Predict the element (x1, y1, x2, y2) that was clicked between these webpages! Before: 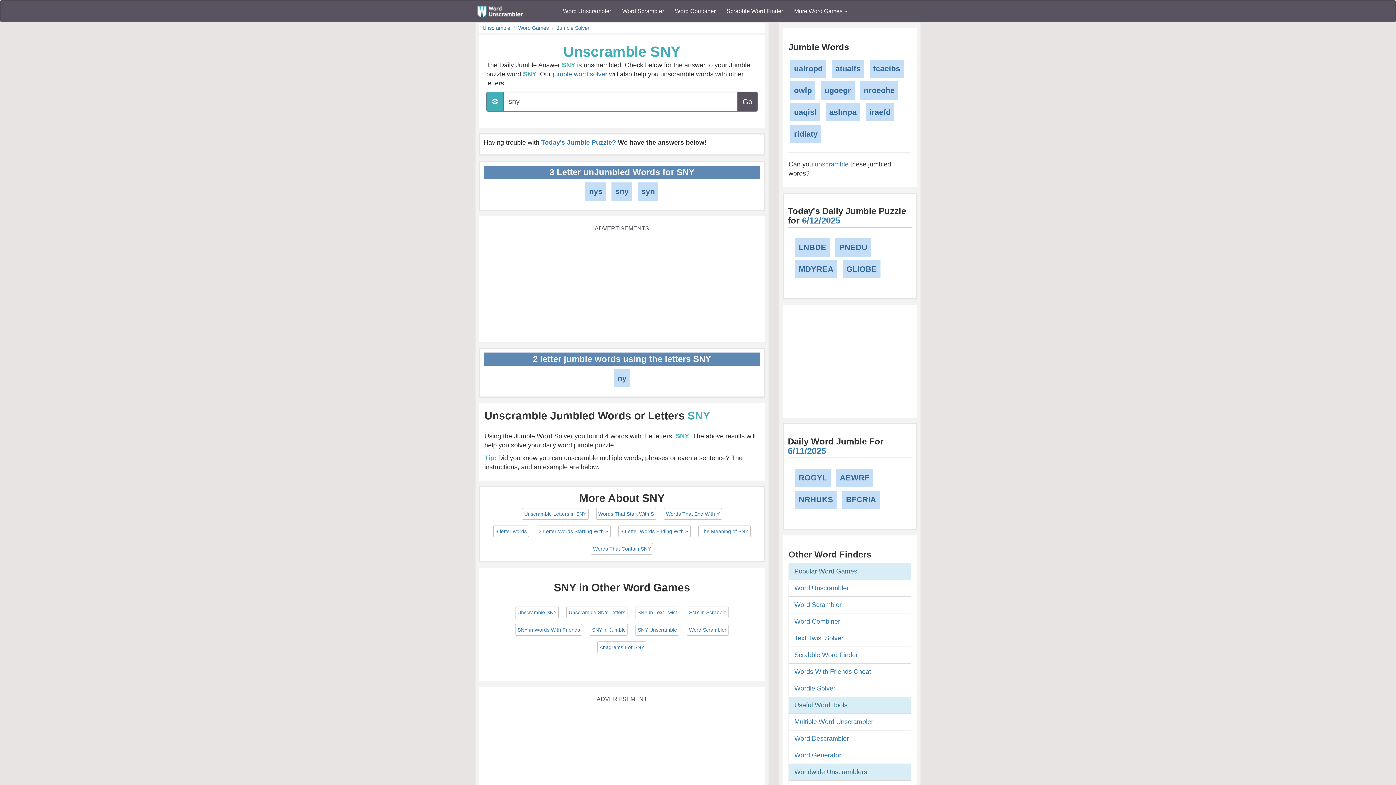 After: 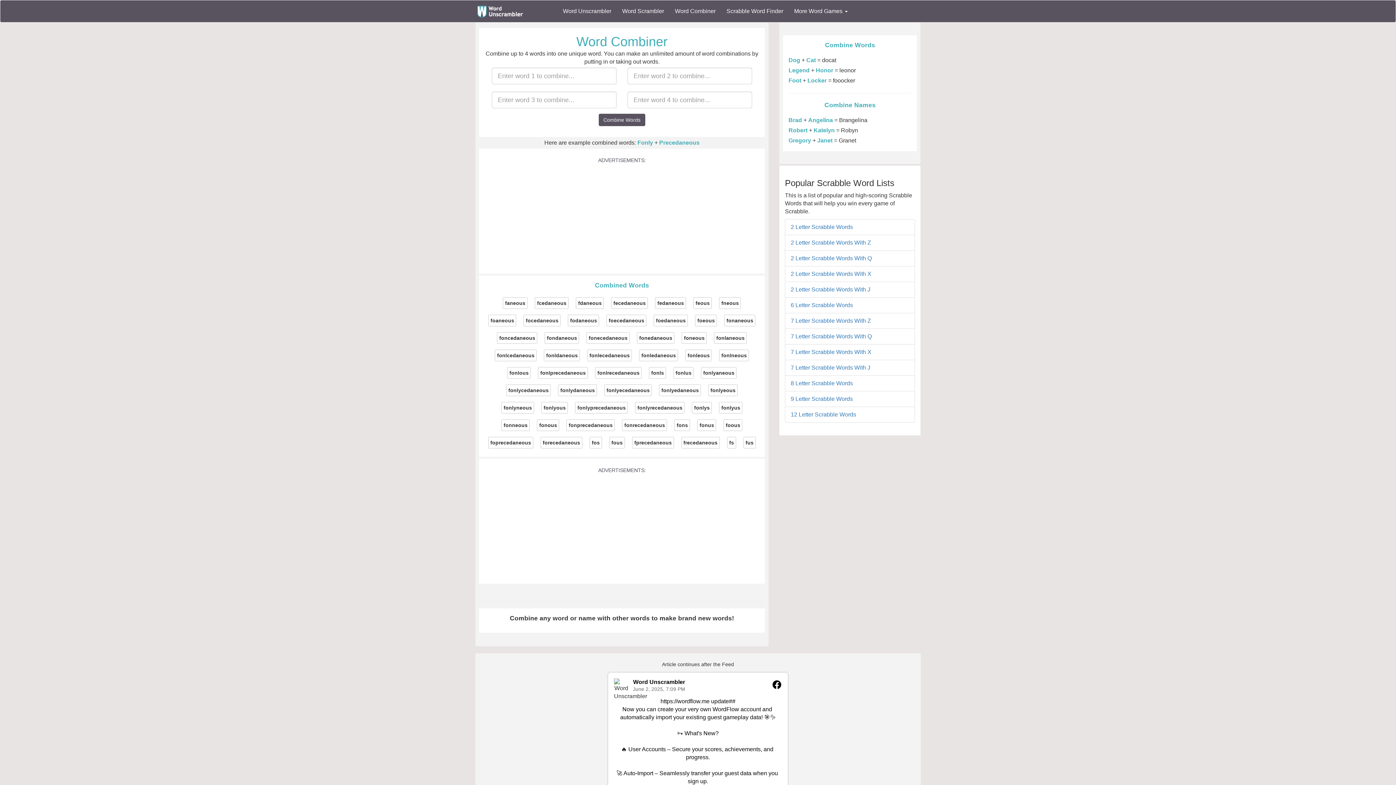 Action: label: Word Combiner bbox: (669, 2, 721, 20)